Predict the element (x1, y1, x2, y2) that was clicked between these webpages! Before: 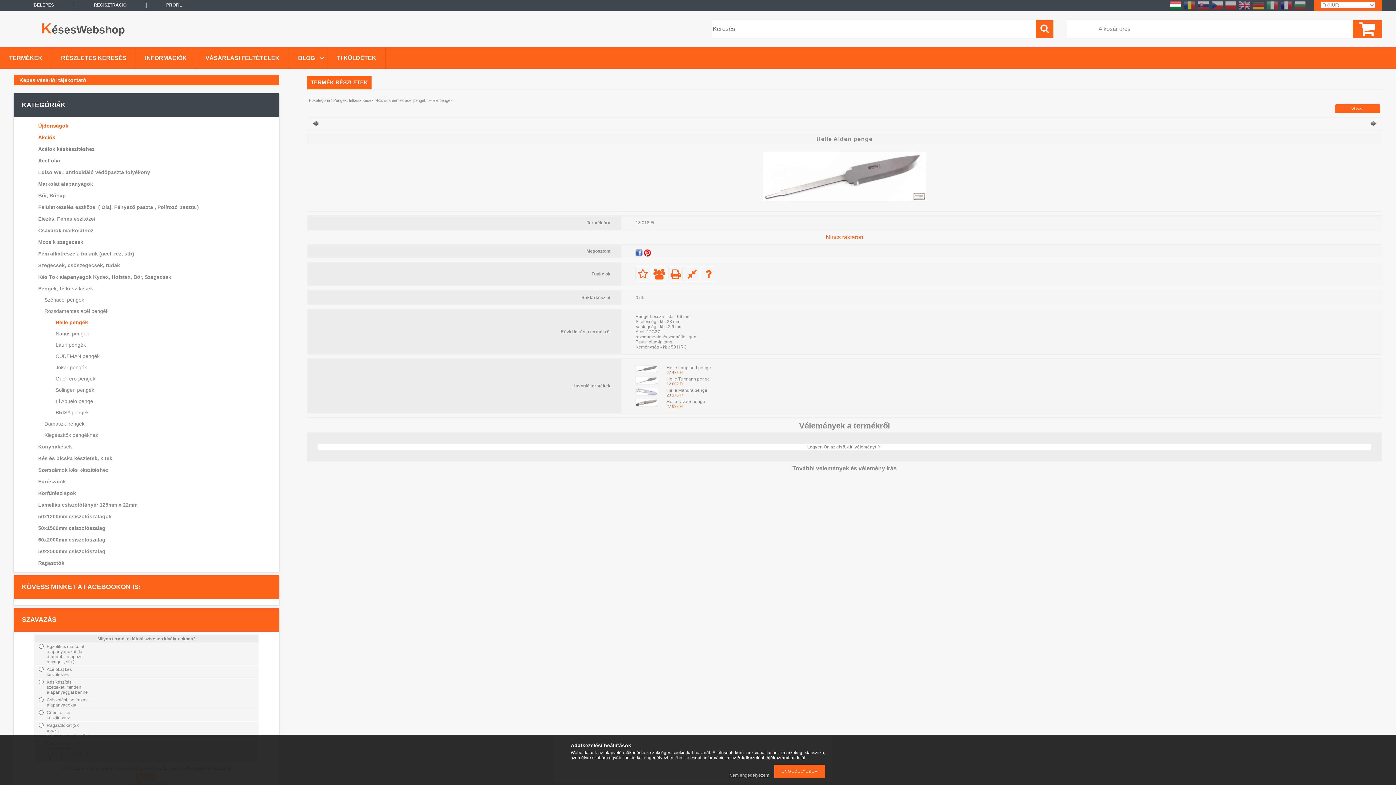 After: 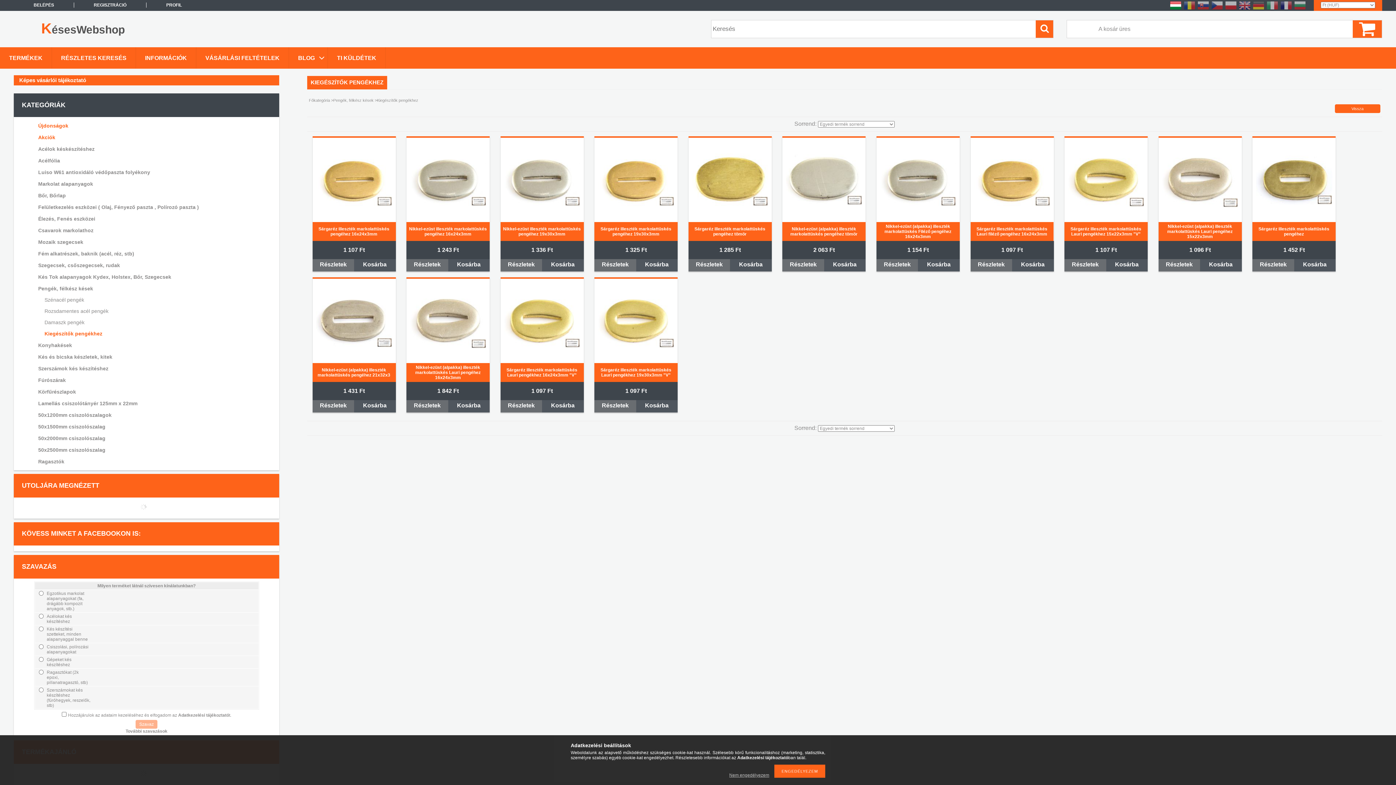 Action: bbox: (24, 429, 266, 440) label: Kiegészítők pengékhez